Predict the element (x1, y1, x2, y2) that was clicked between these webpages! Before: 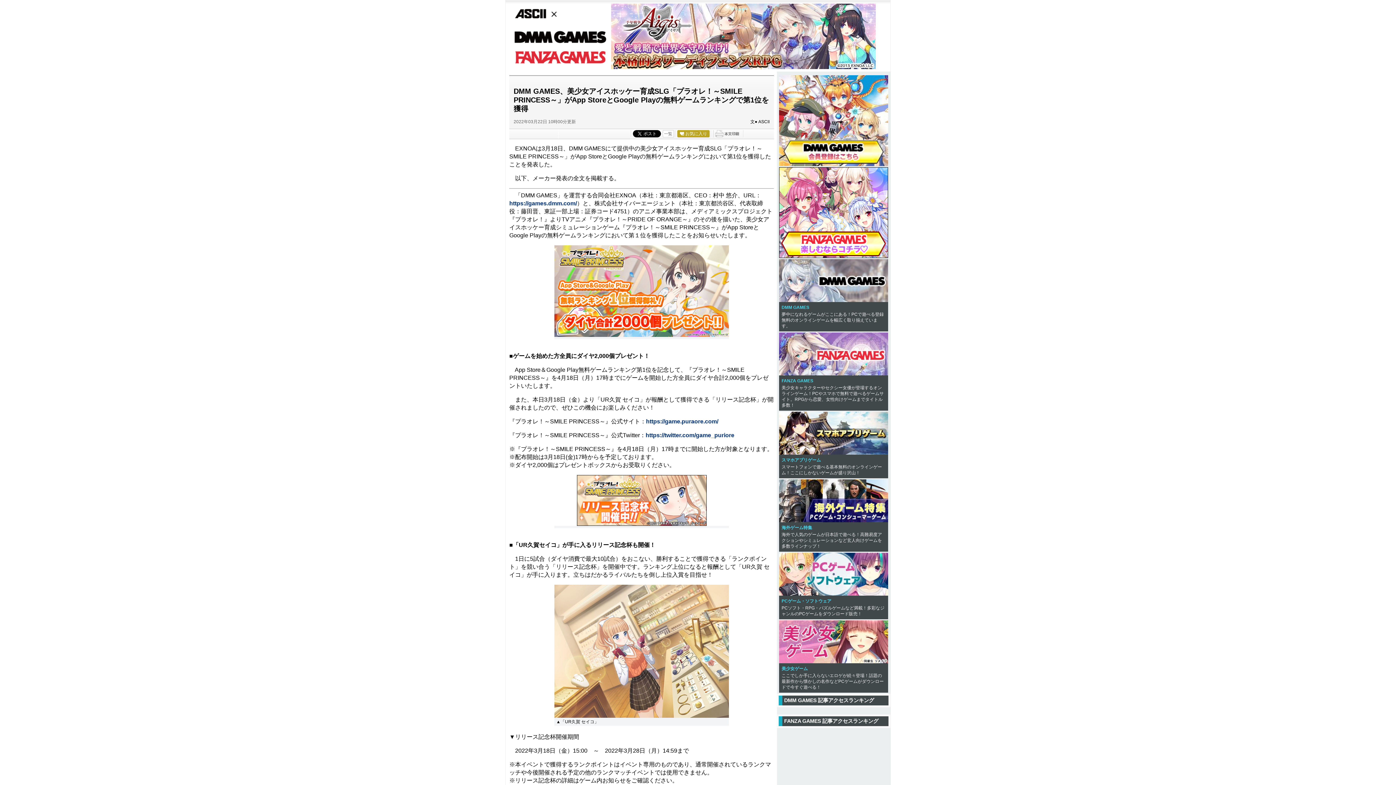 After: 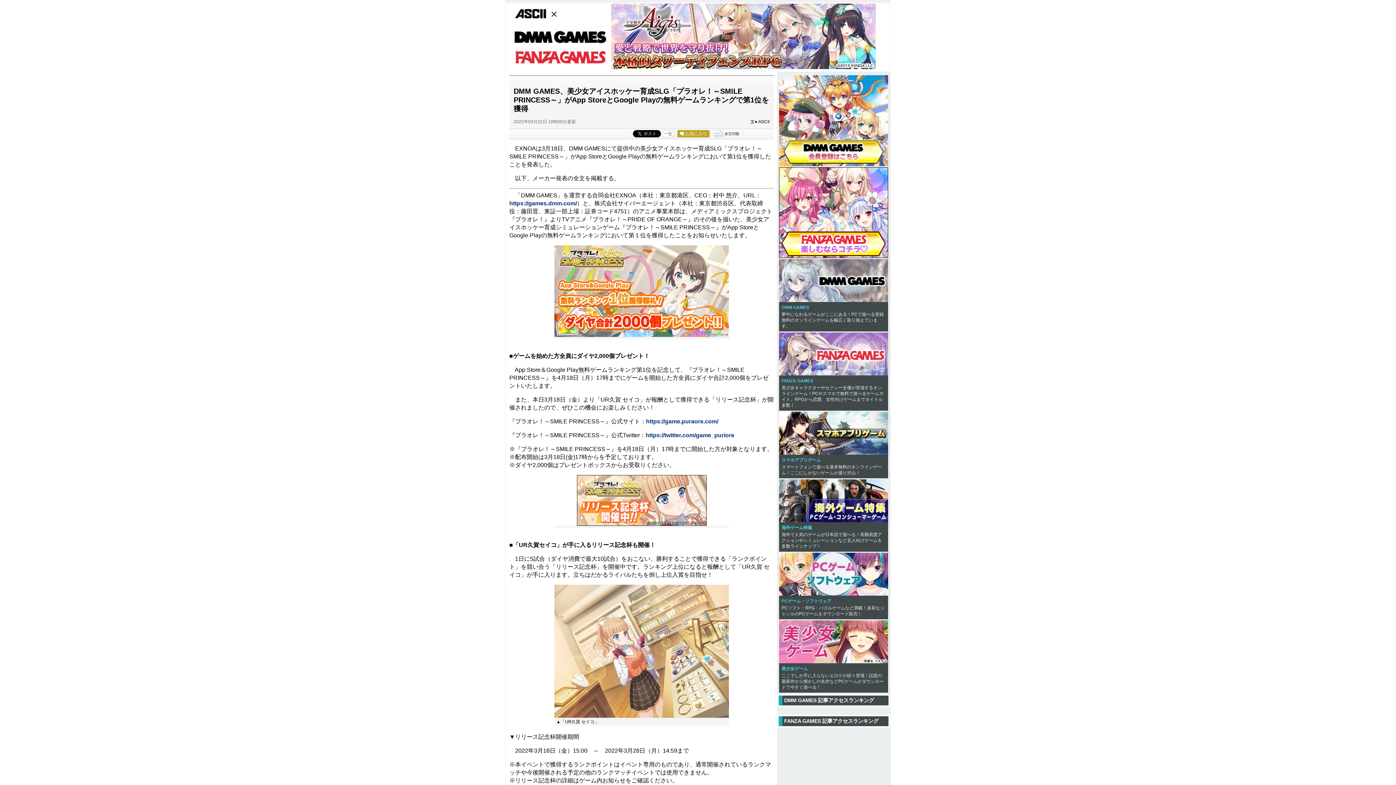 Action: bbox: (713, 129, 742, 134)